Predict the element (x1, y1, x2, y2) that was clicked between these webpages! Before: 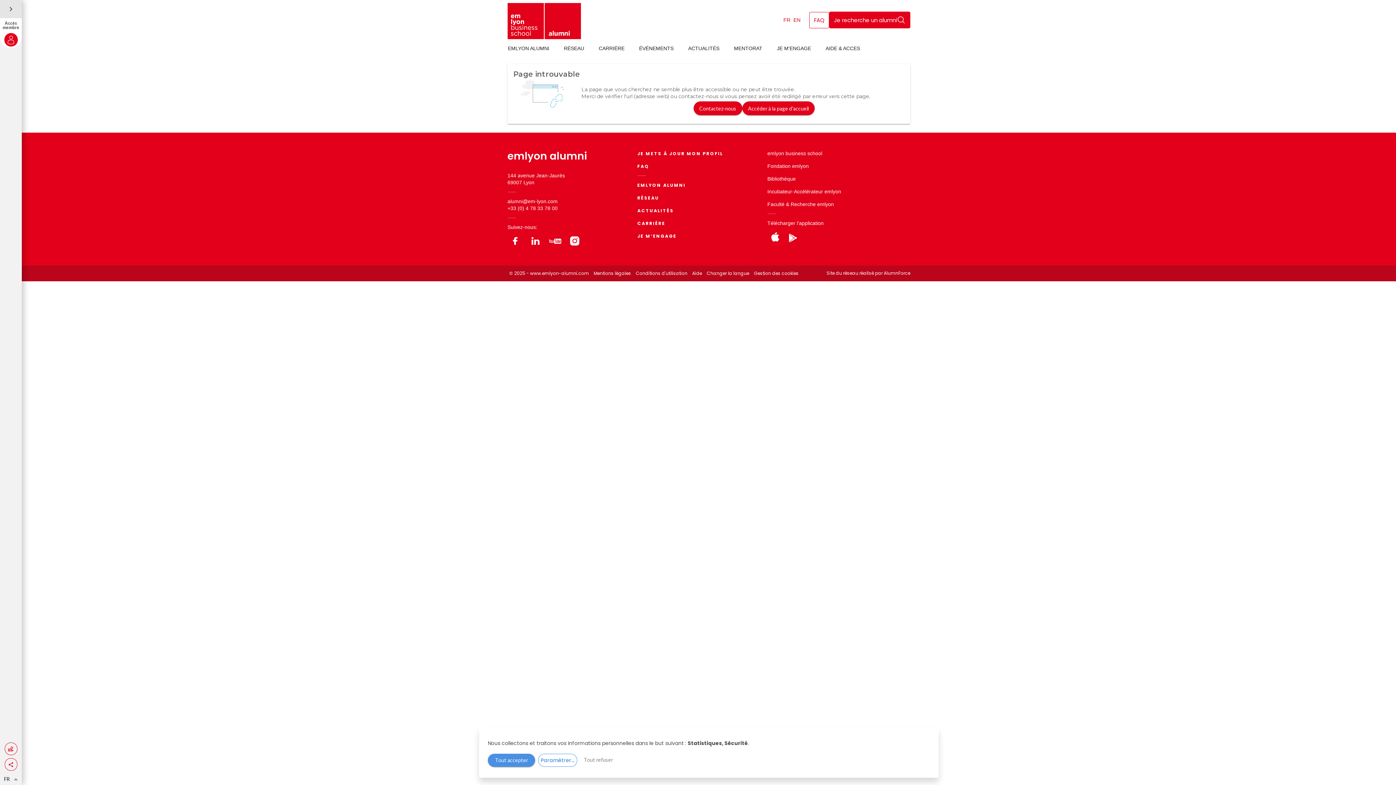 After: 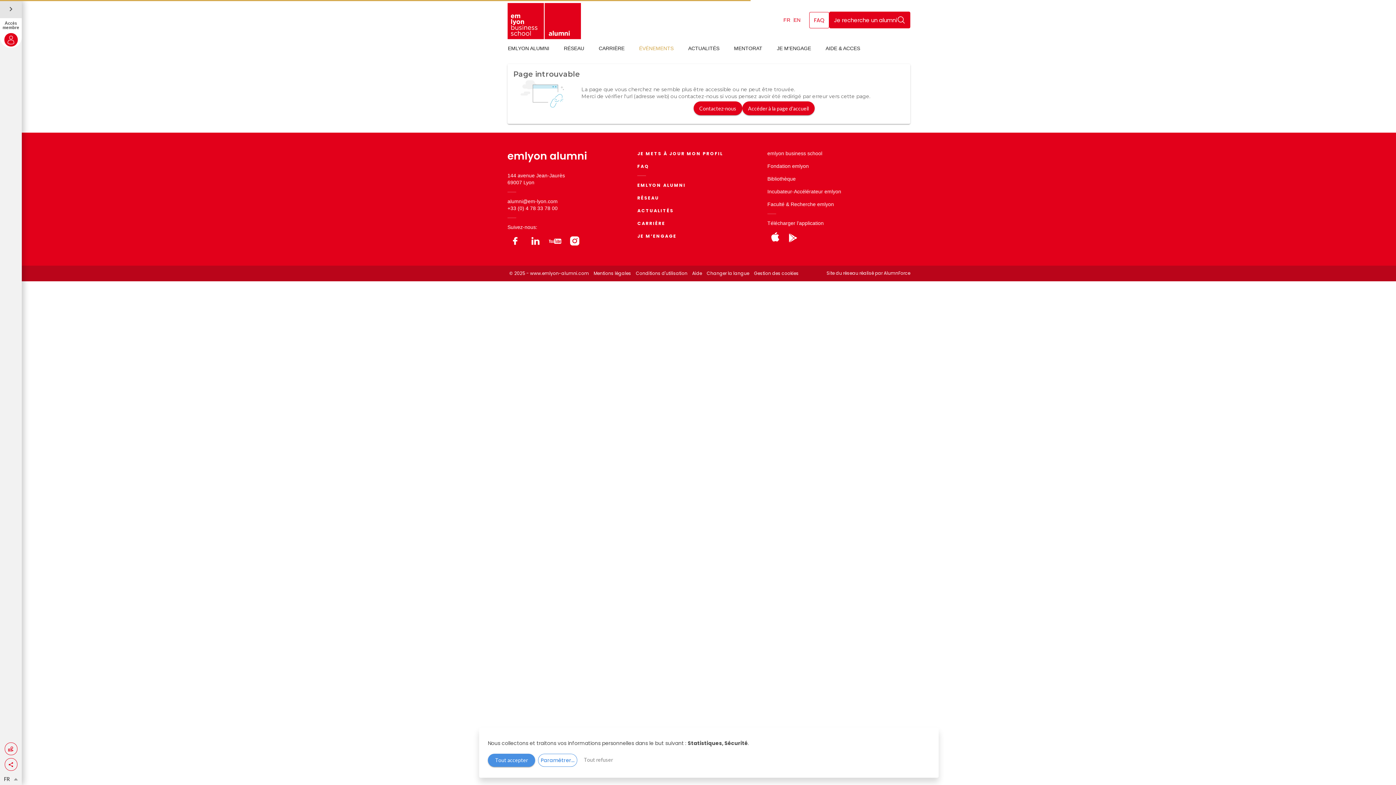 Action: label: ÉVÉNEMENTS bbox: (632, 42, 681, 54)